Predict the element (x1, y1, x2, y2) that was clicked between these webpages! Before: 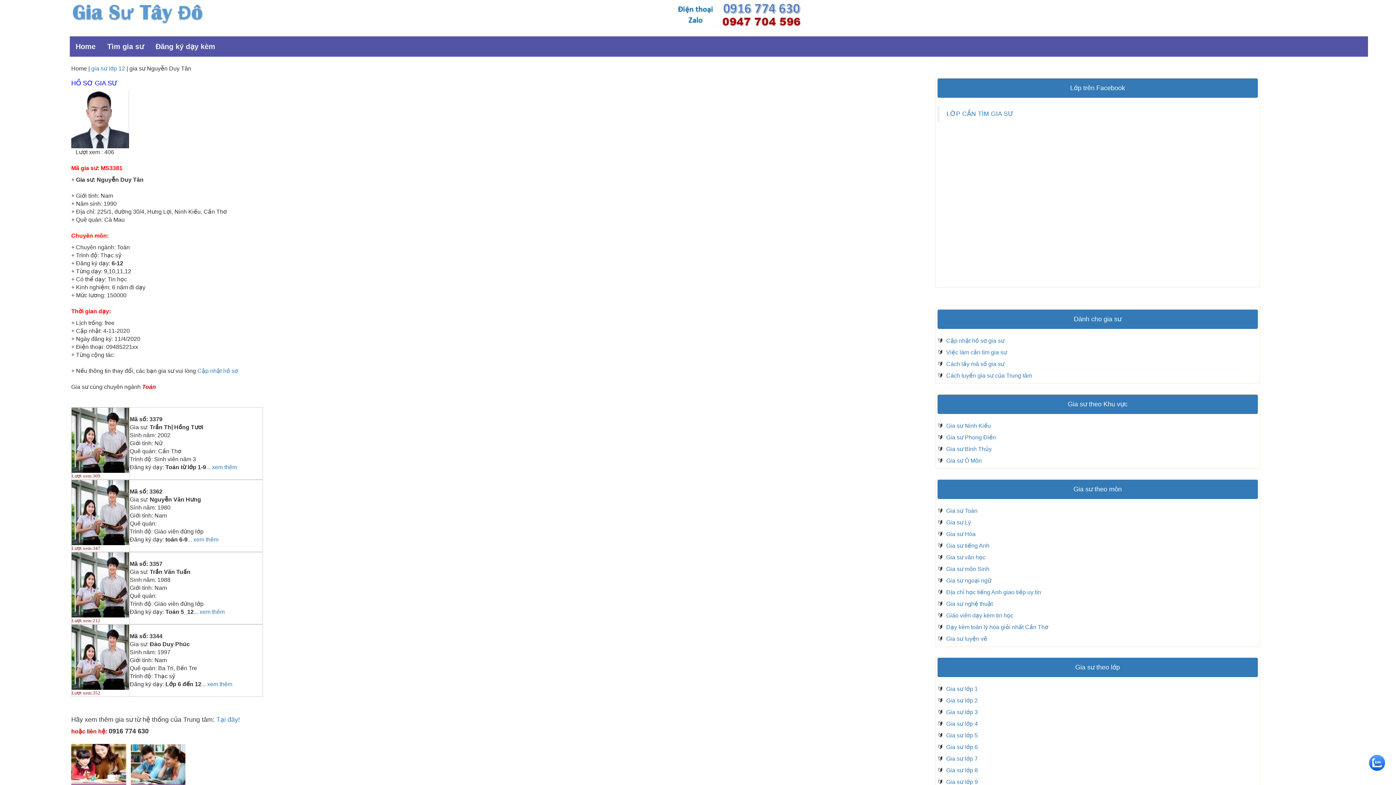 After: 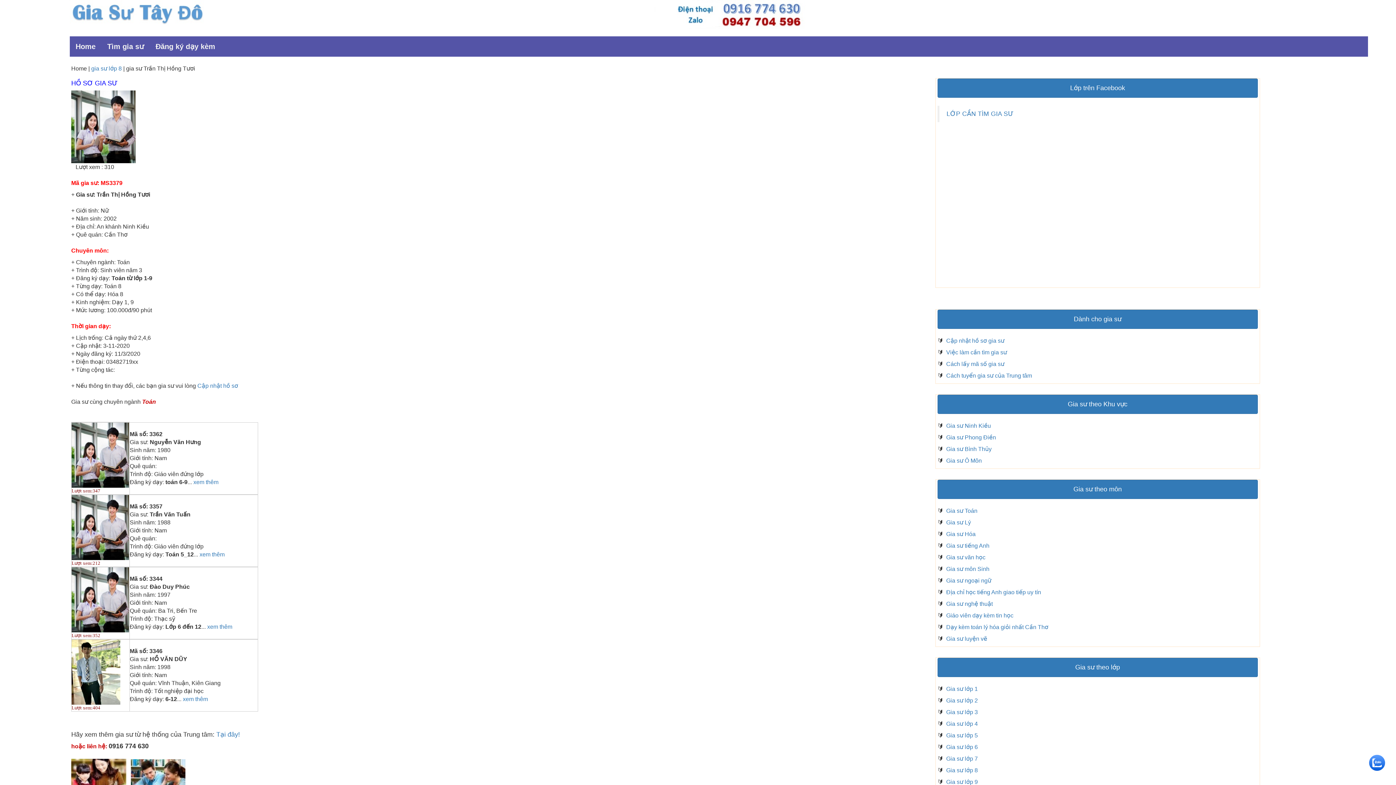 Action: bbox: (71, 436, 129, 443)